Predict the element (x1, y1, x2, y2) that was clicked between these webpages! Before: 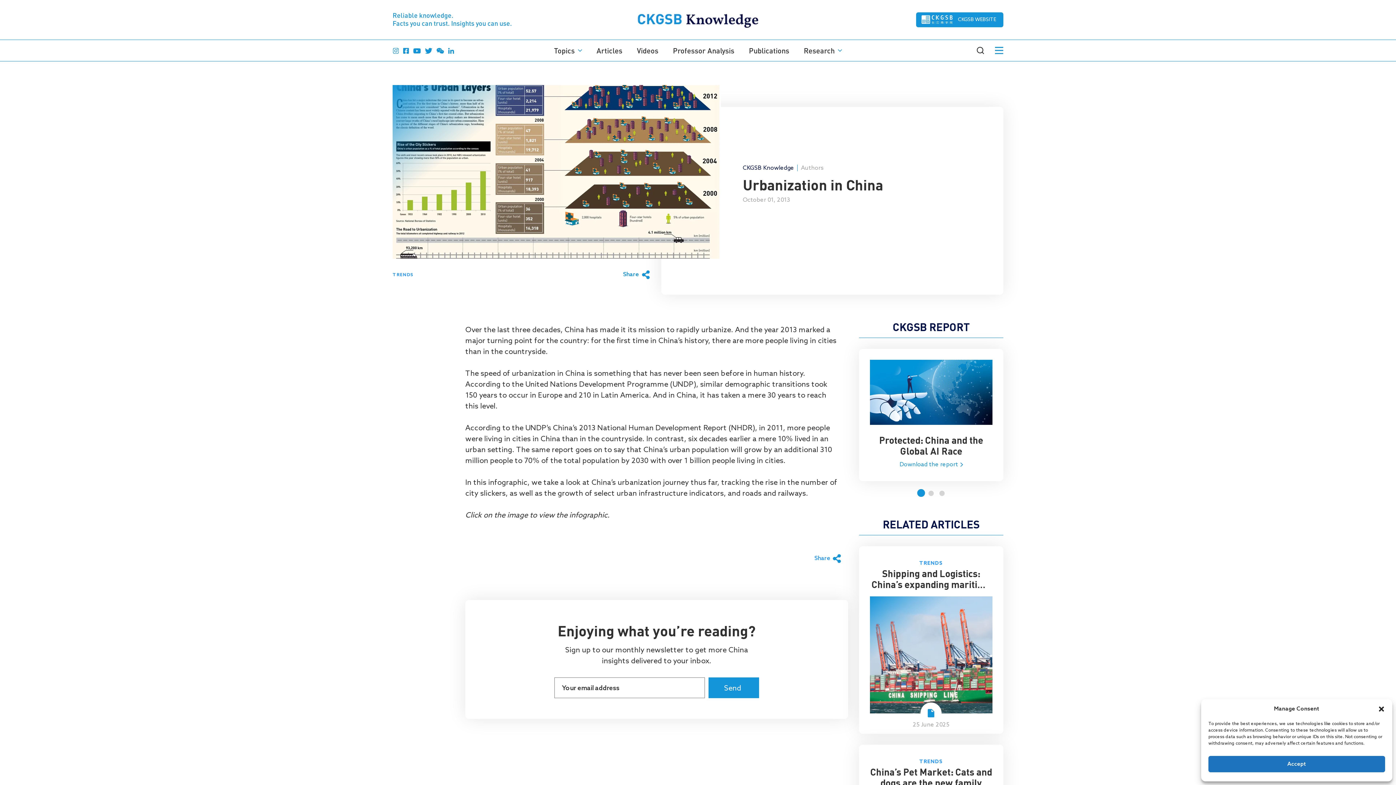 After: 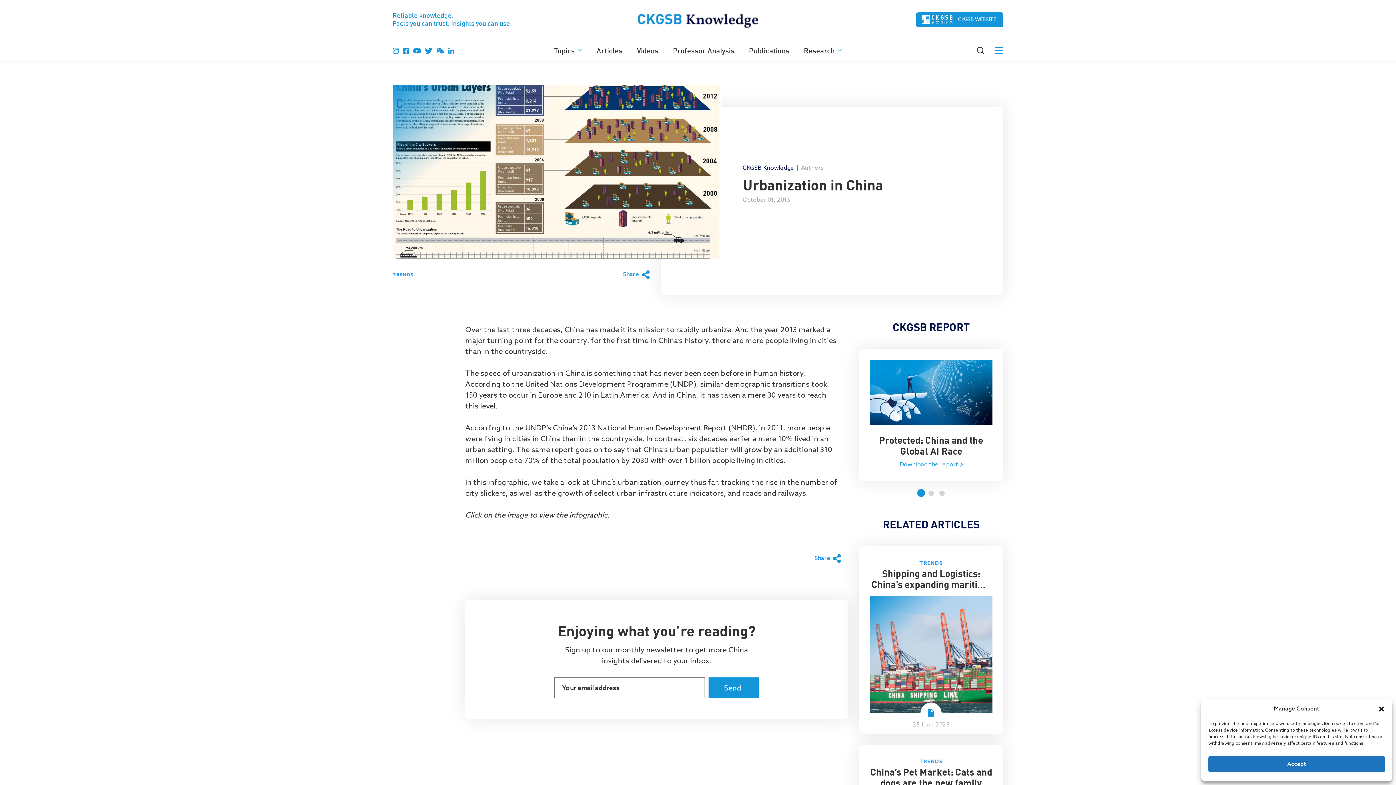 Action: label: similar demographic transitions  bbox: (700, 380, 811, 389)